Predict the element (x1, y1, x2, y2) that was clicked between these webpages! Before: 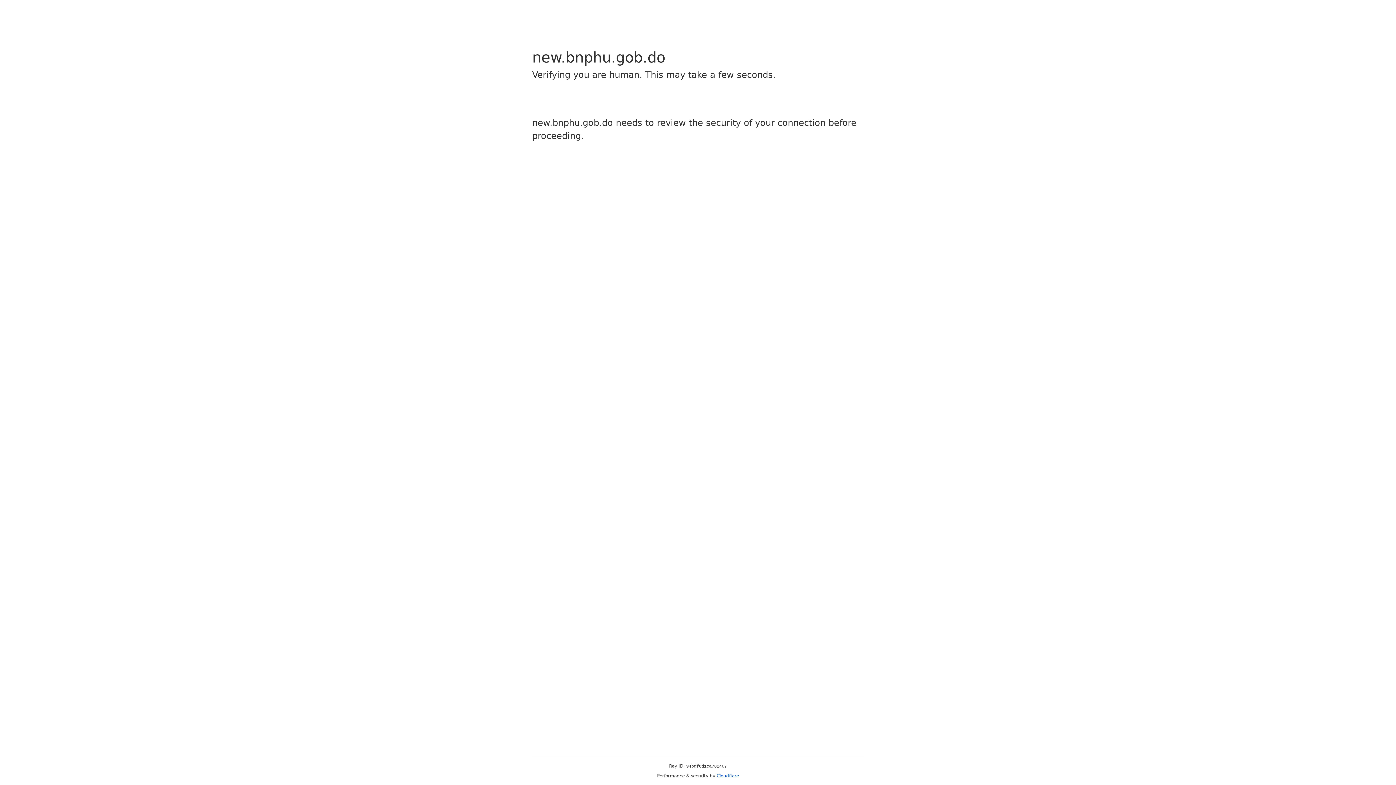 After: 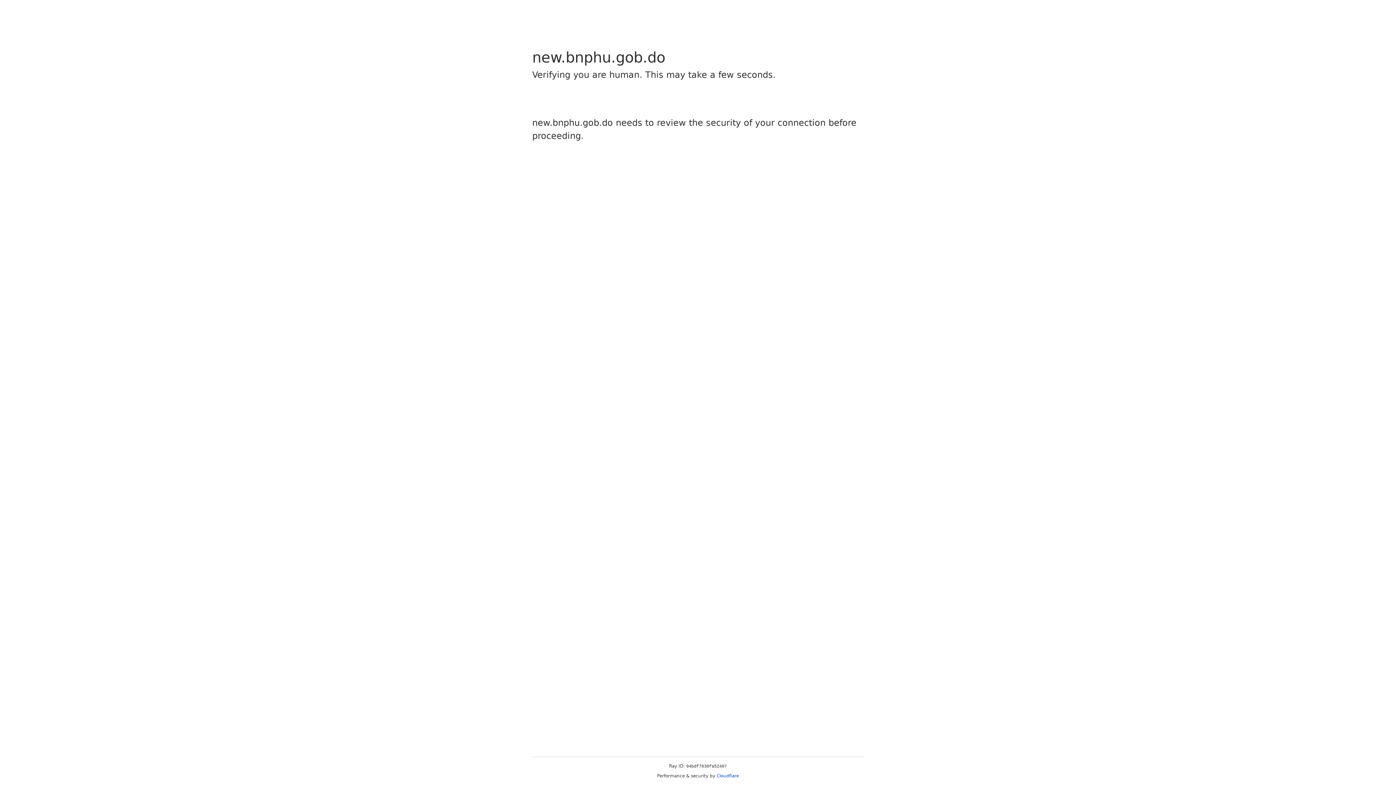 Action: label: Cloudflare bbox: (716, 773, 739, 778)